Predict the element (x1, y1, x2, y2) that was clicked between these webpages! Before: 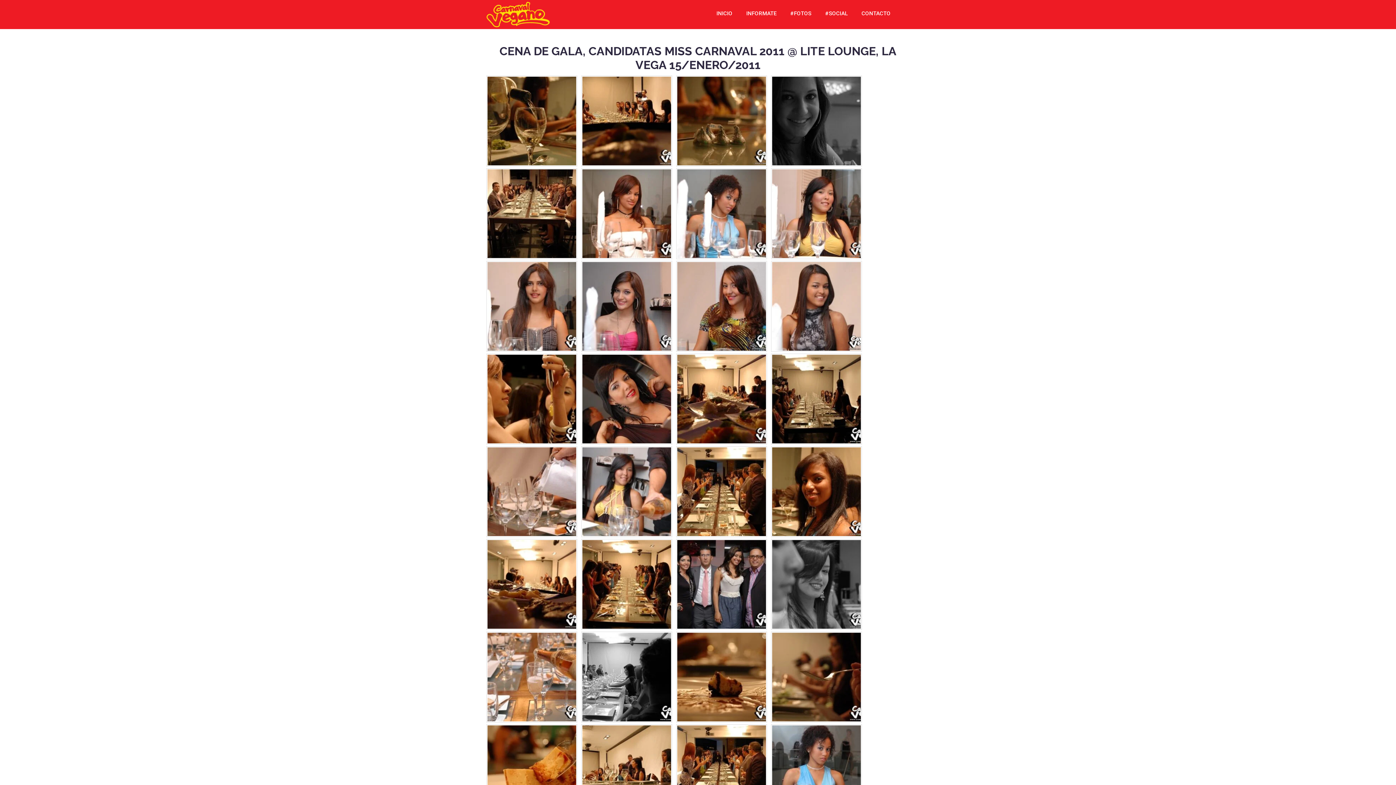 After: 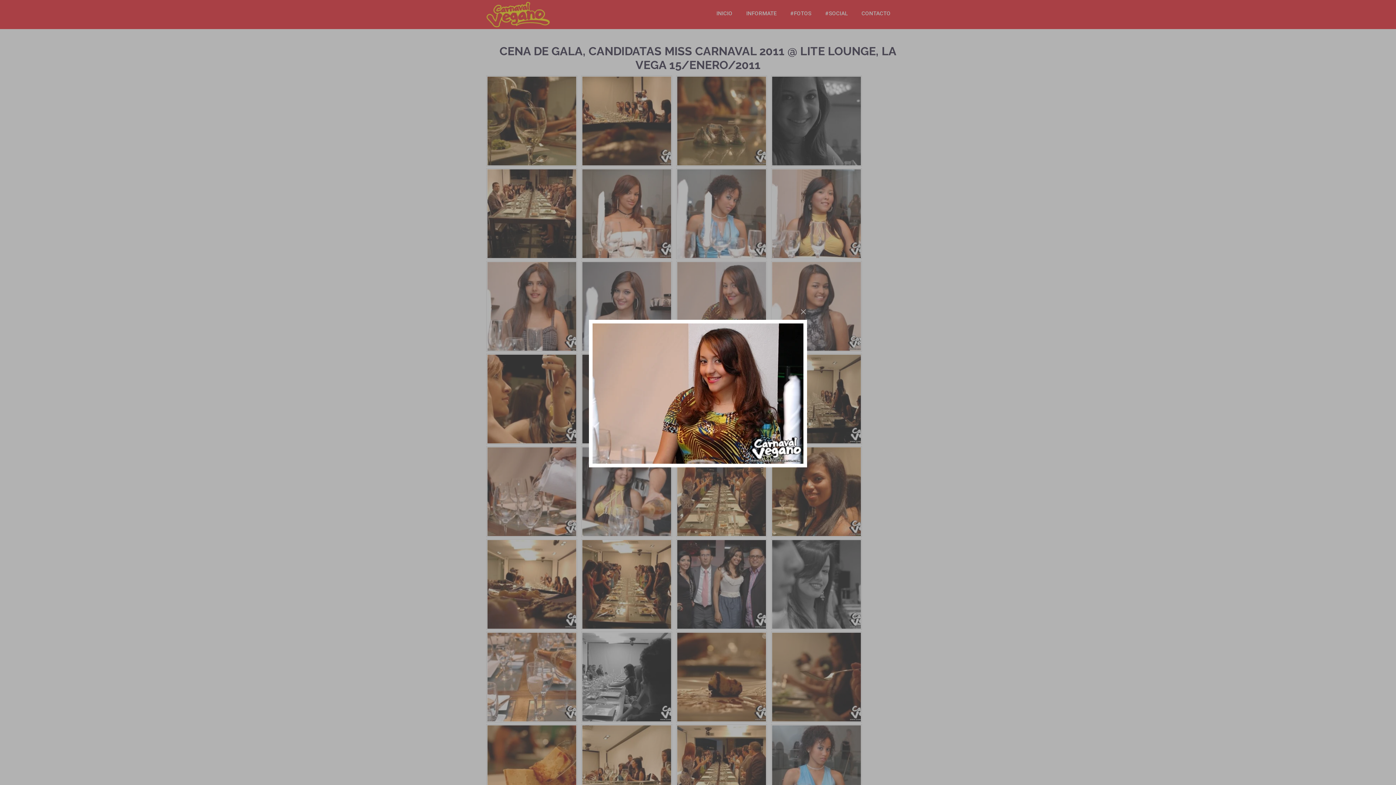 Action: bbox: (676, 302, 767, 309)